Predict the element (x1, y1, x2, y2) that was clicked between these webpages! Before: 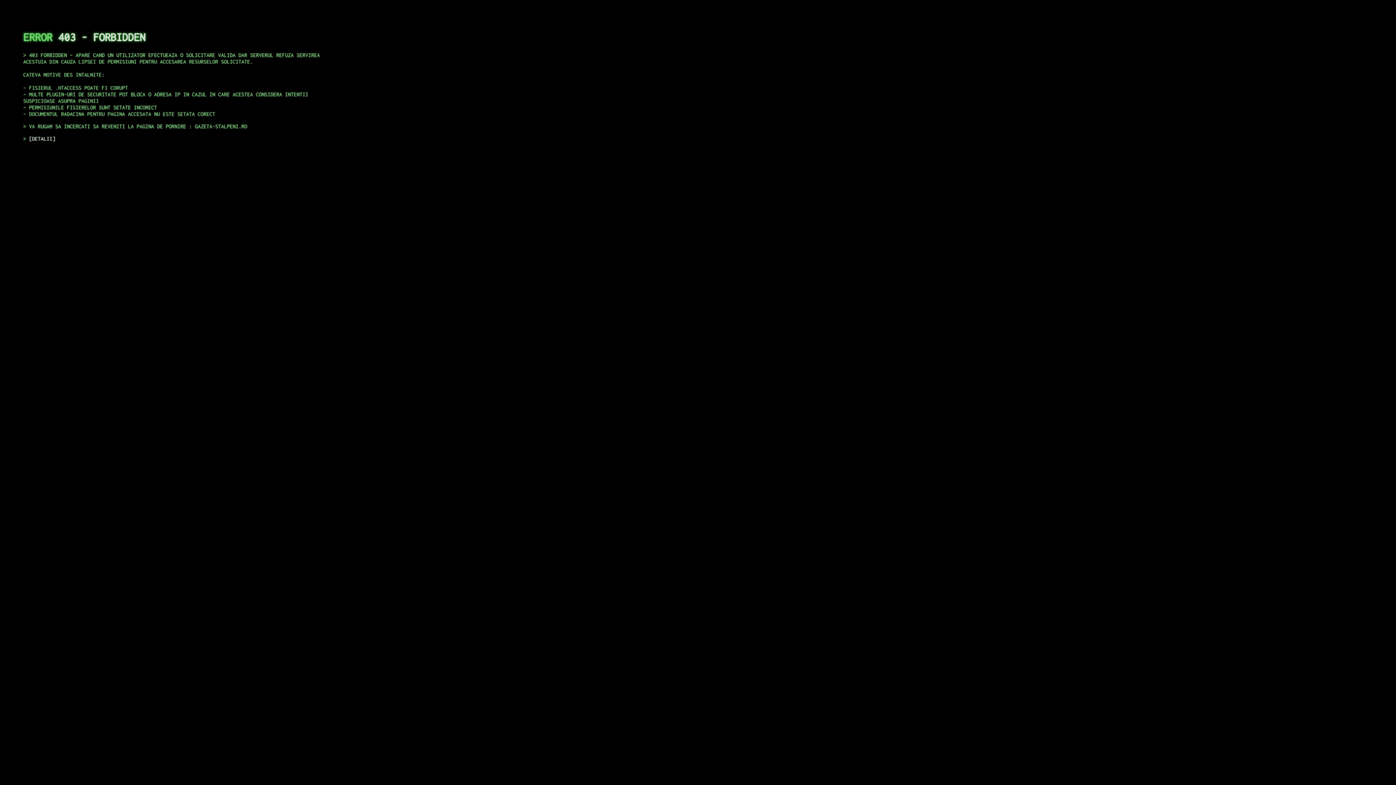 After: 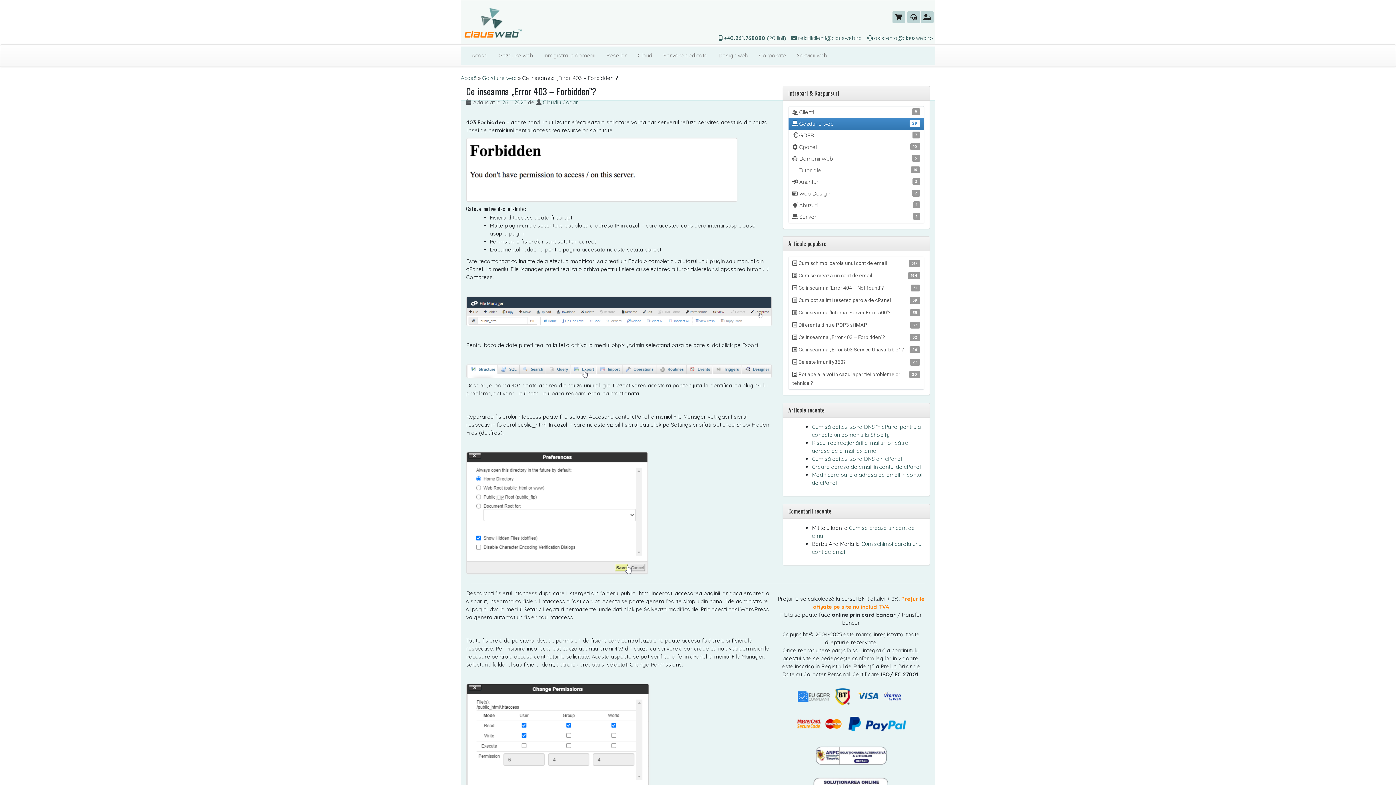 Action: bbox: (29, 135, 55, 141) label: DETALII